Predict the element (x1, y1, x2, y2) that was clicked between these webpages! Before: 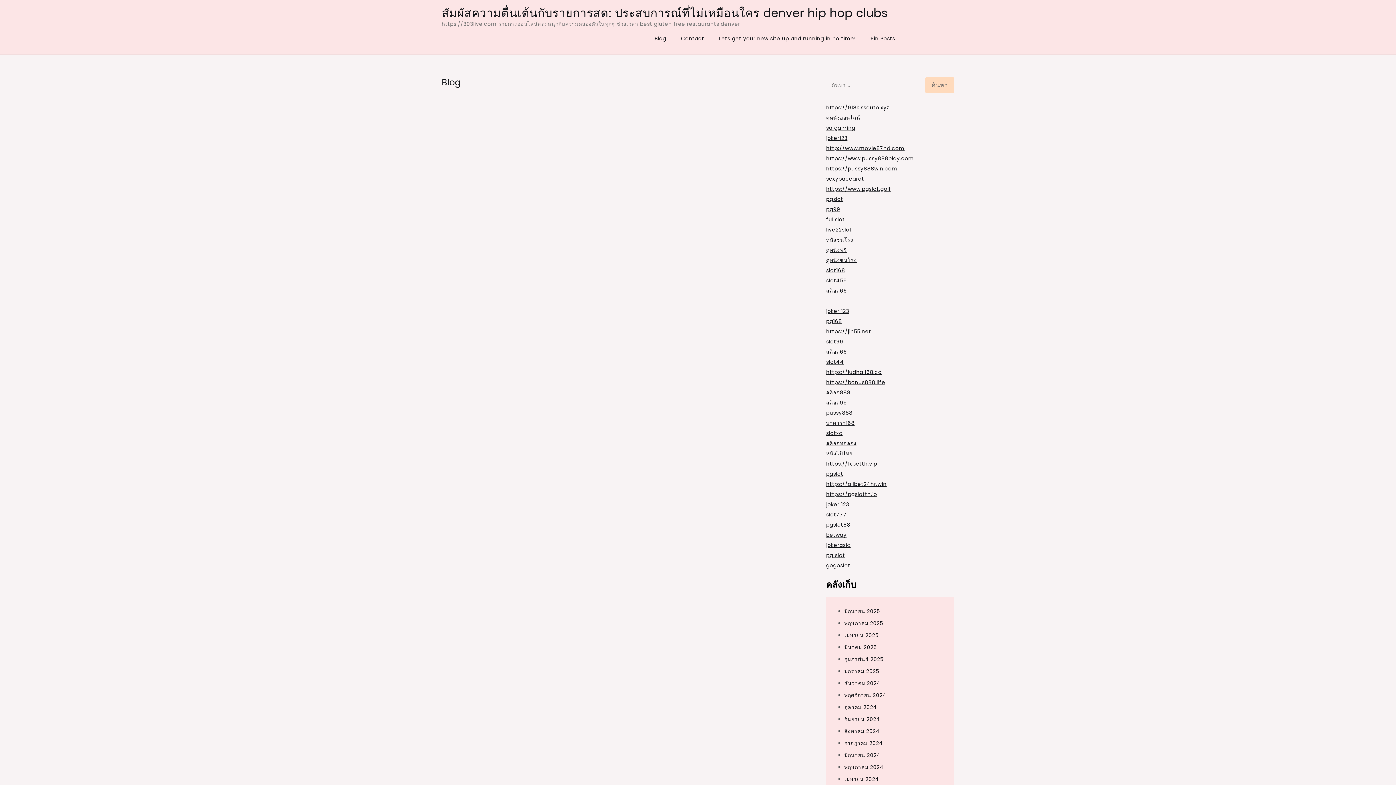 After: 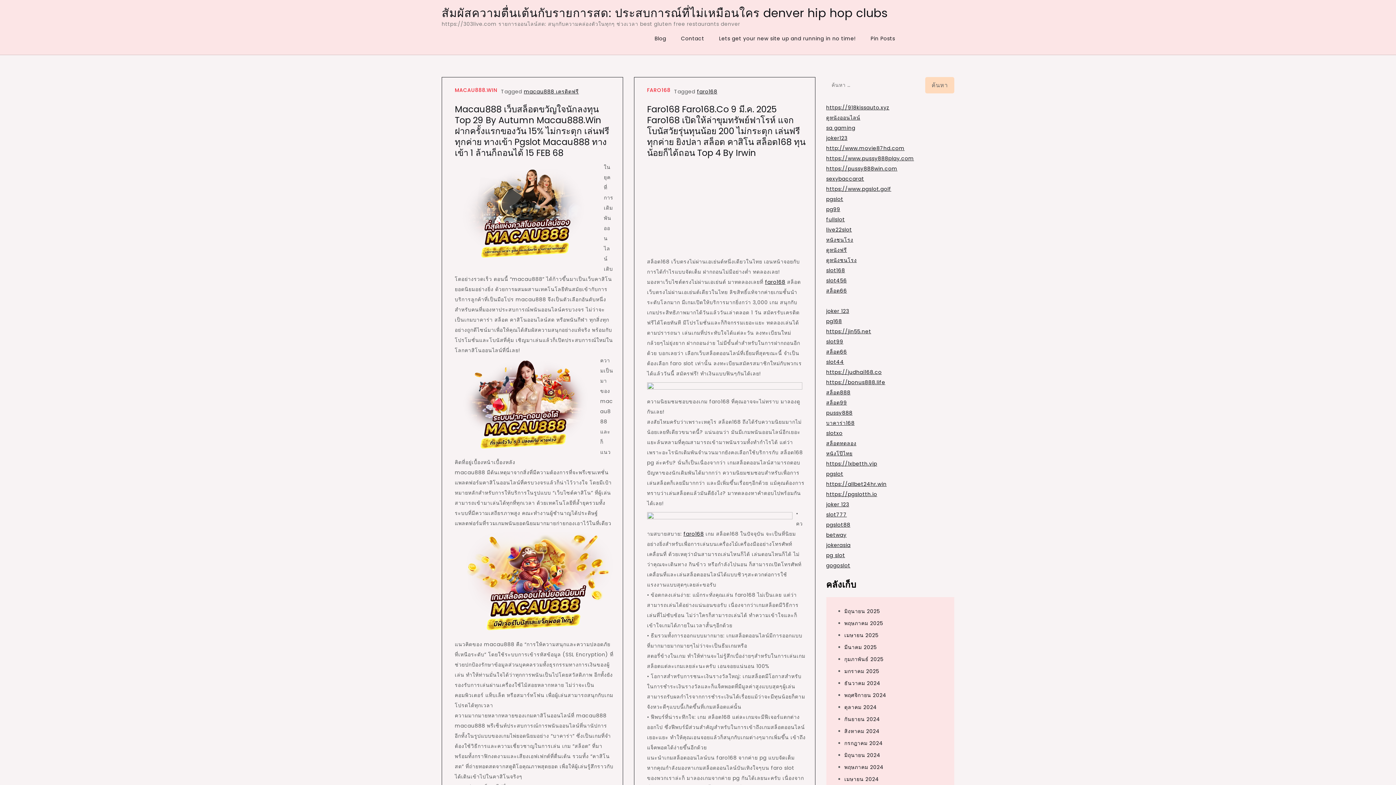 Action: bbox: (844, 656, 883, 663) label: กุมภาพันธ์ 2025